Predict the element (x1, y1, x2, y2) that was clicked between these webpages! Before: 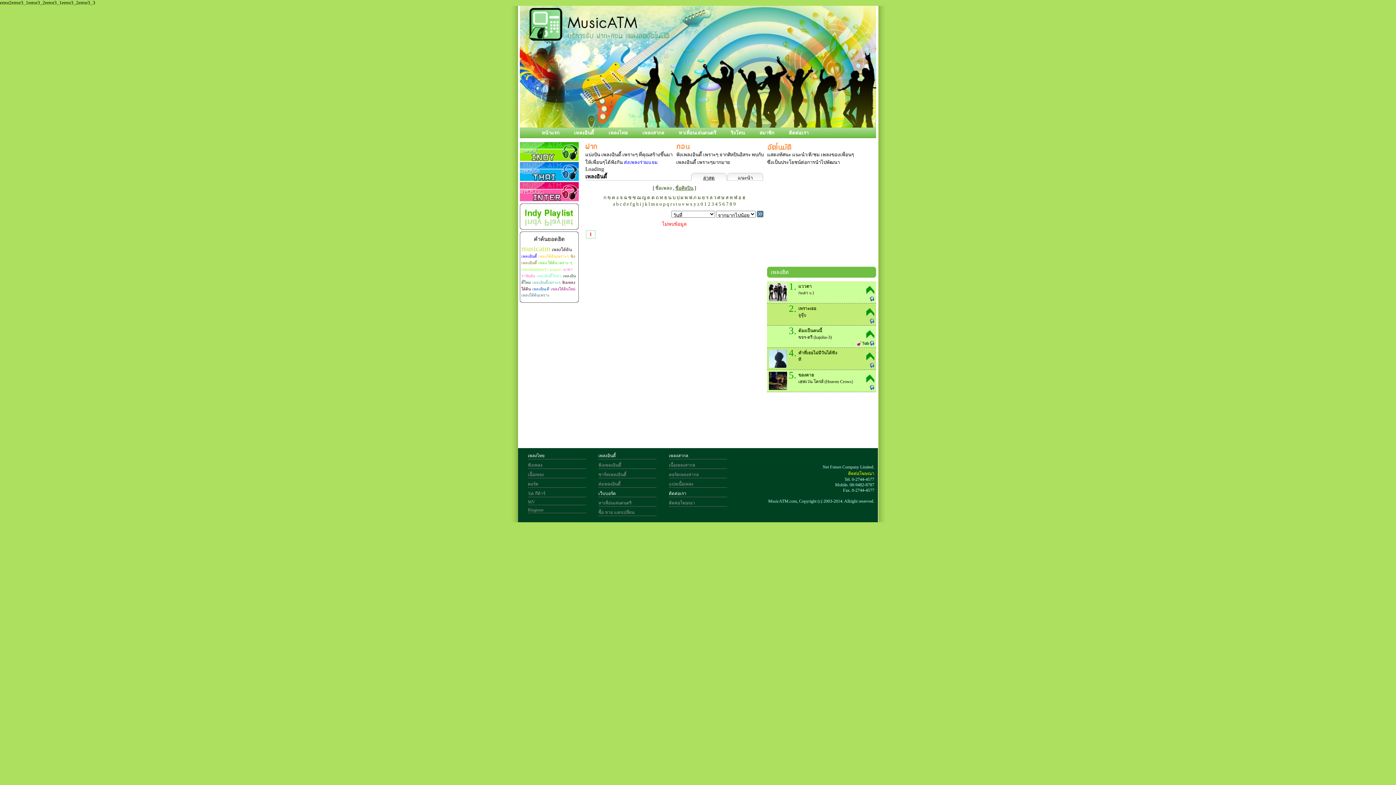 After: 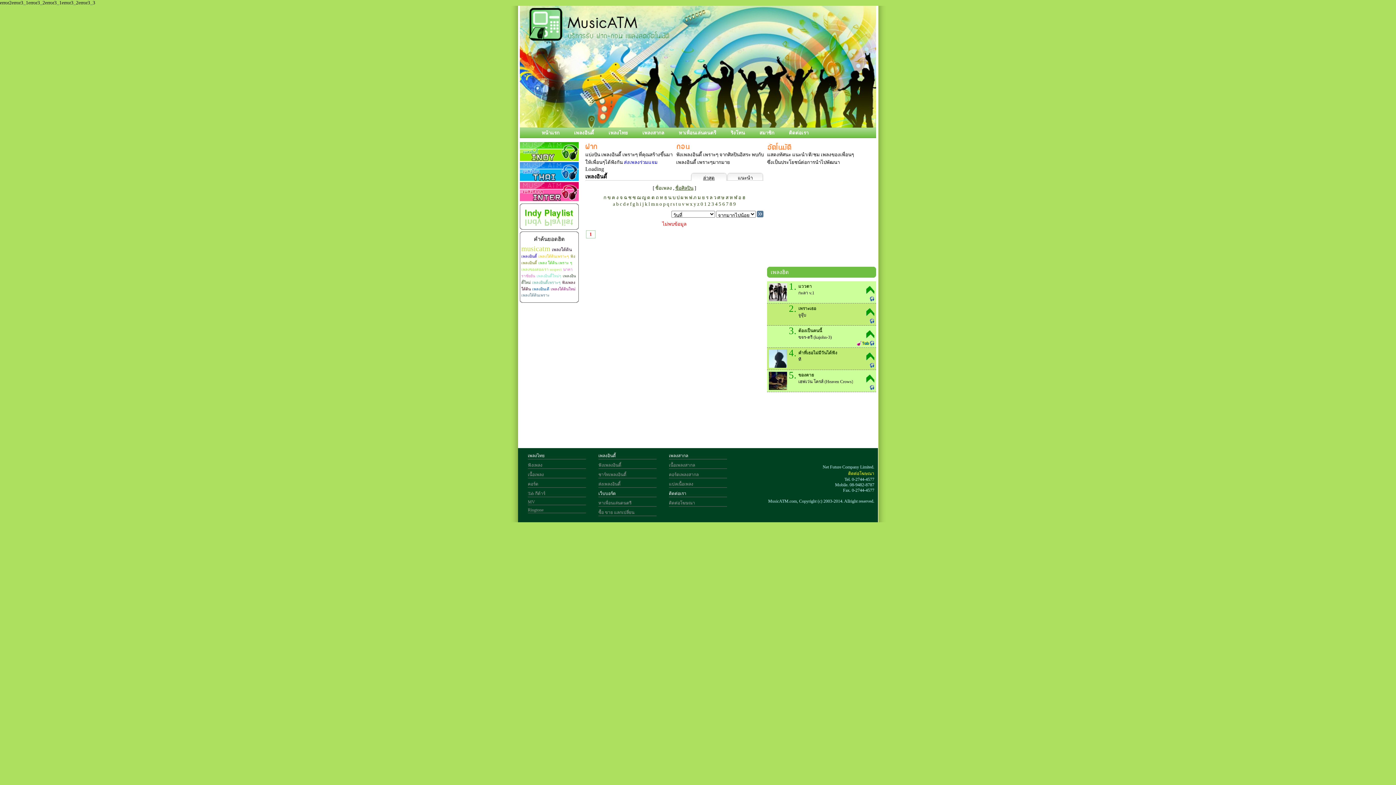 Action: bbox: (528, 507, 543, 512) label: Ringtone